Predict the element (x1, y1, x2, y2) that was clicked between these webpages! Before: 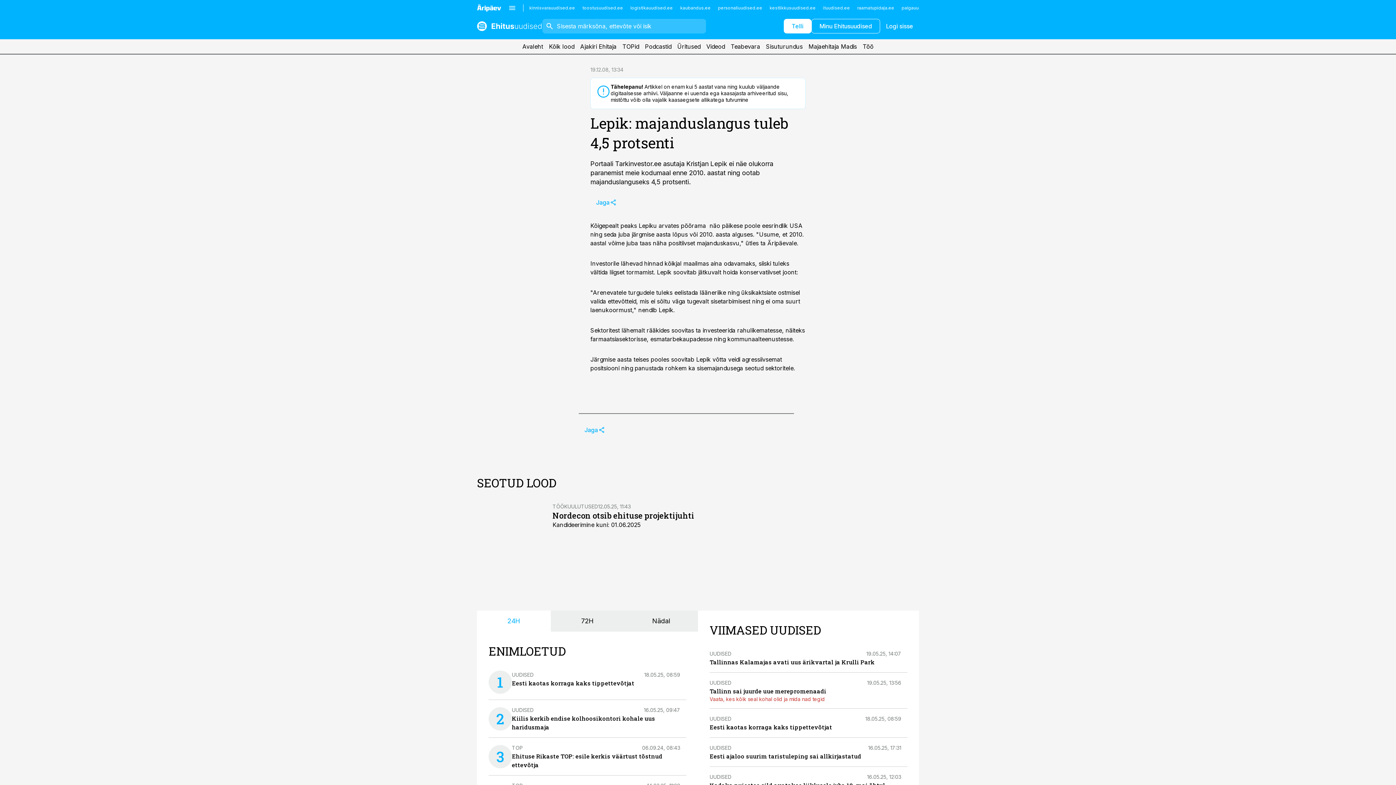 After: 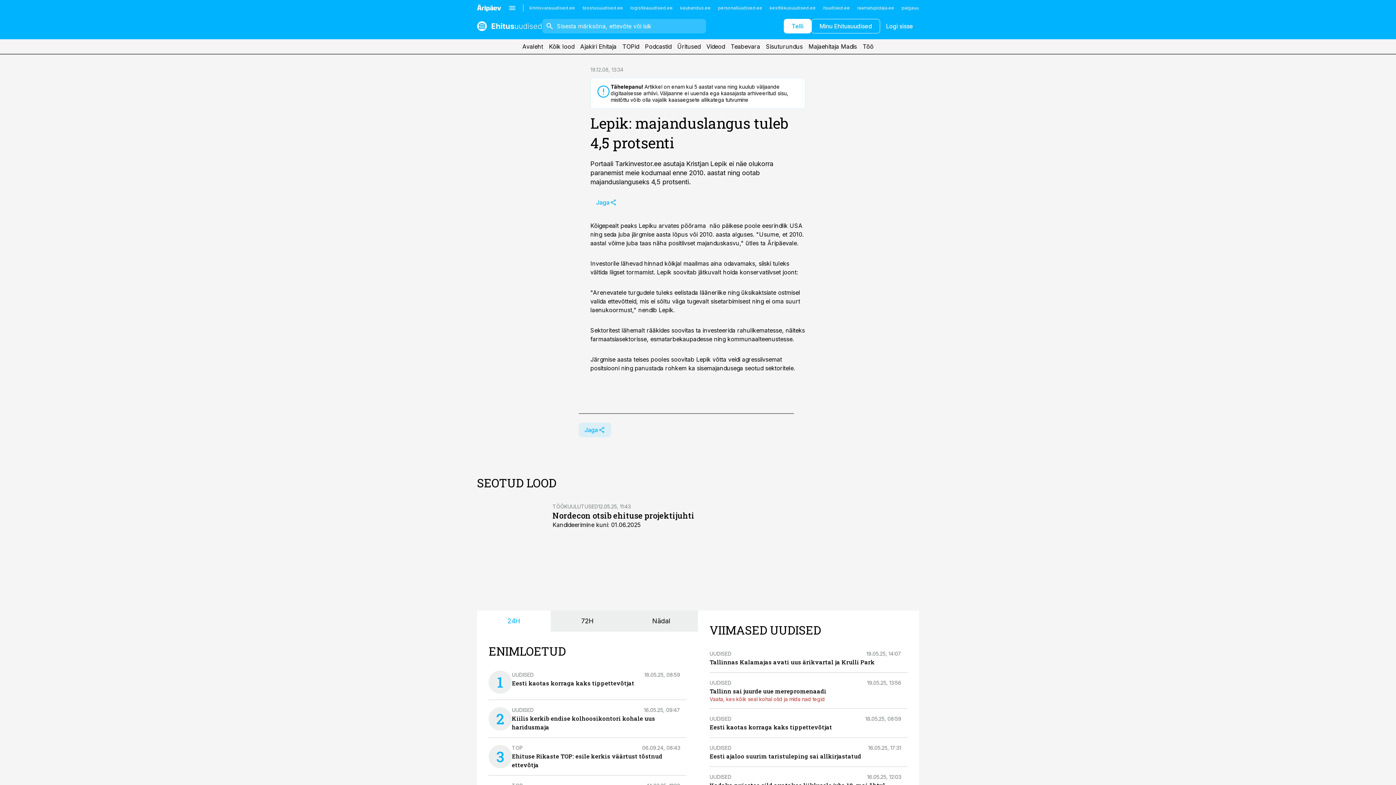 Action: bbox: (578, 422, 611, 437) label: Jaga